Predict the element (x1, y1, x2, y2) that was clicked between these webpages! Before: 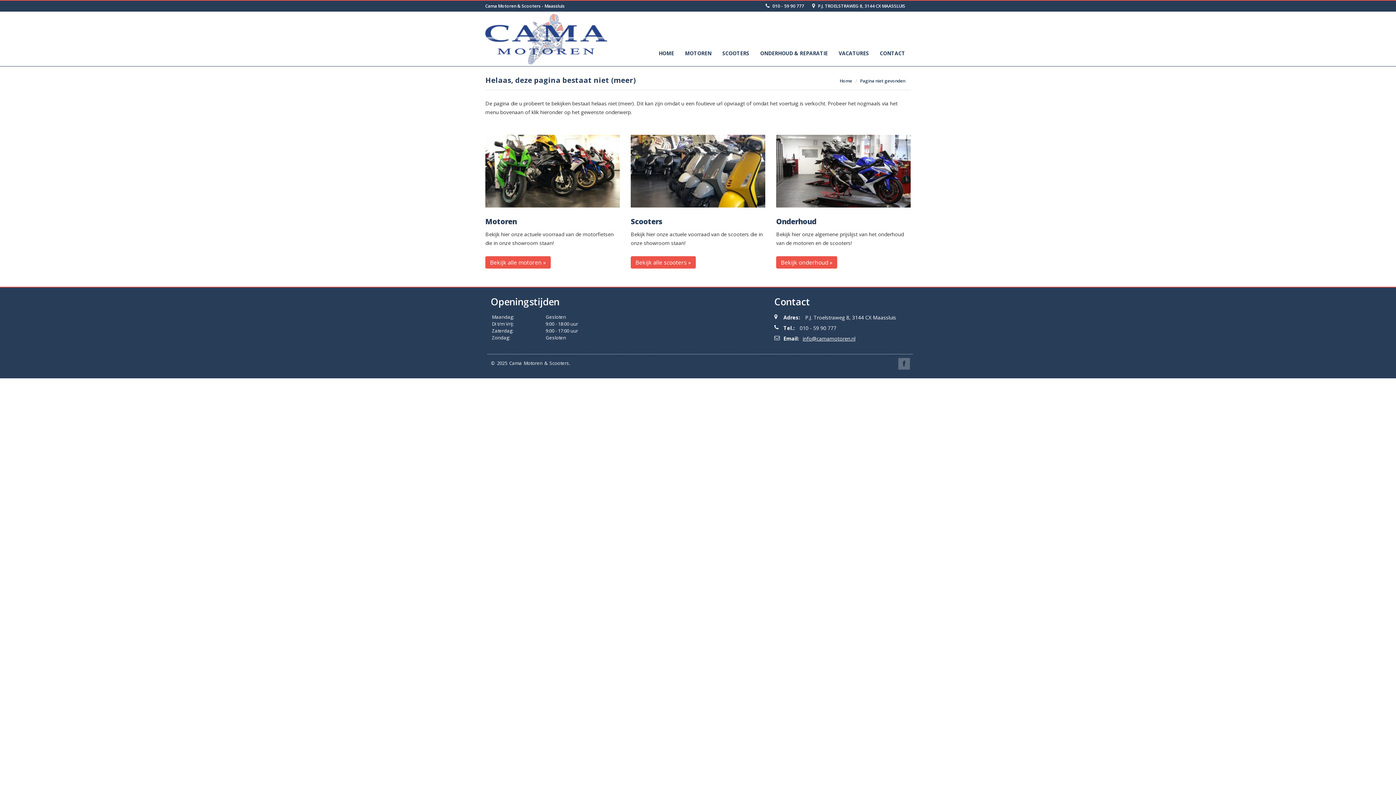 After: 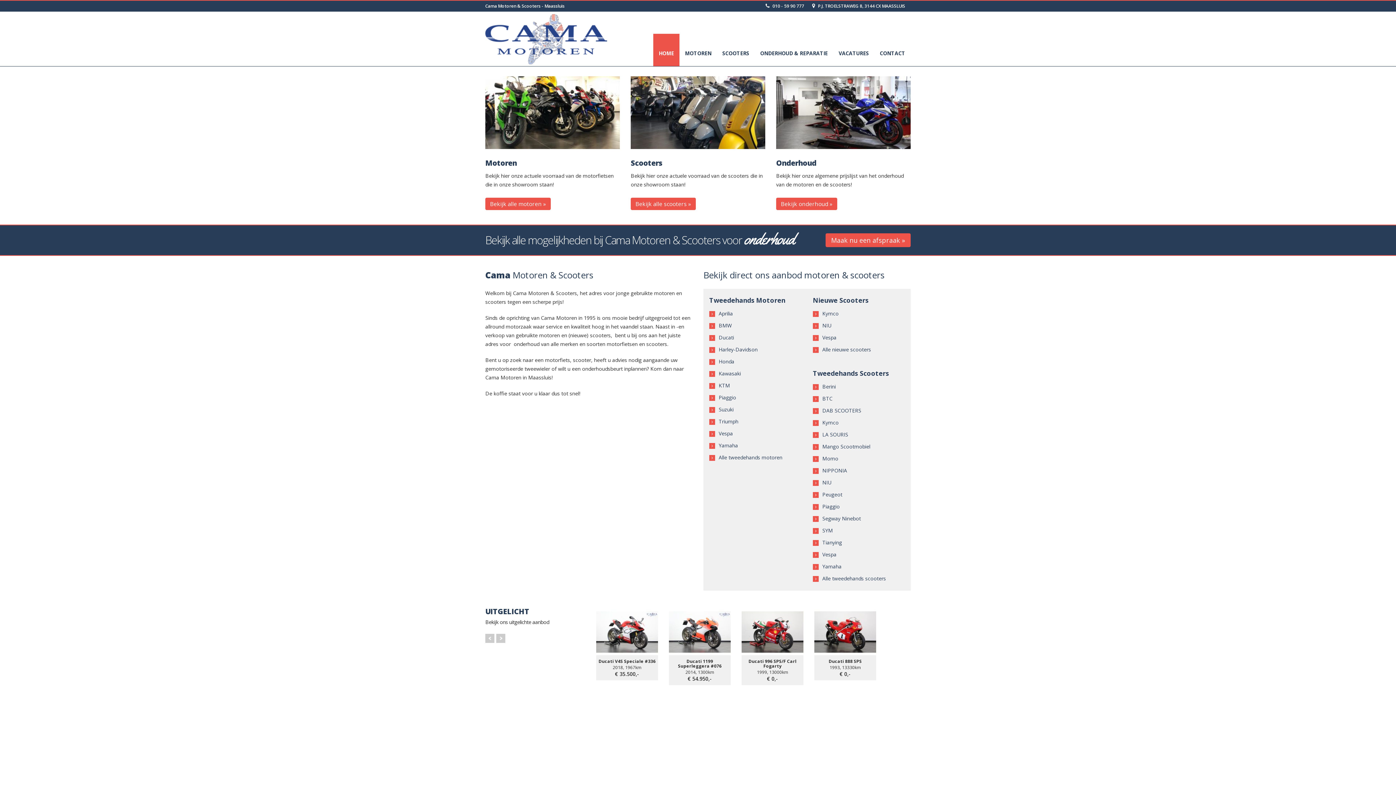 Action: bbox: (485, 11, 607, 61)